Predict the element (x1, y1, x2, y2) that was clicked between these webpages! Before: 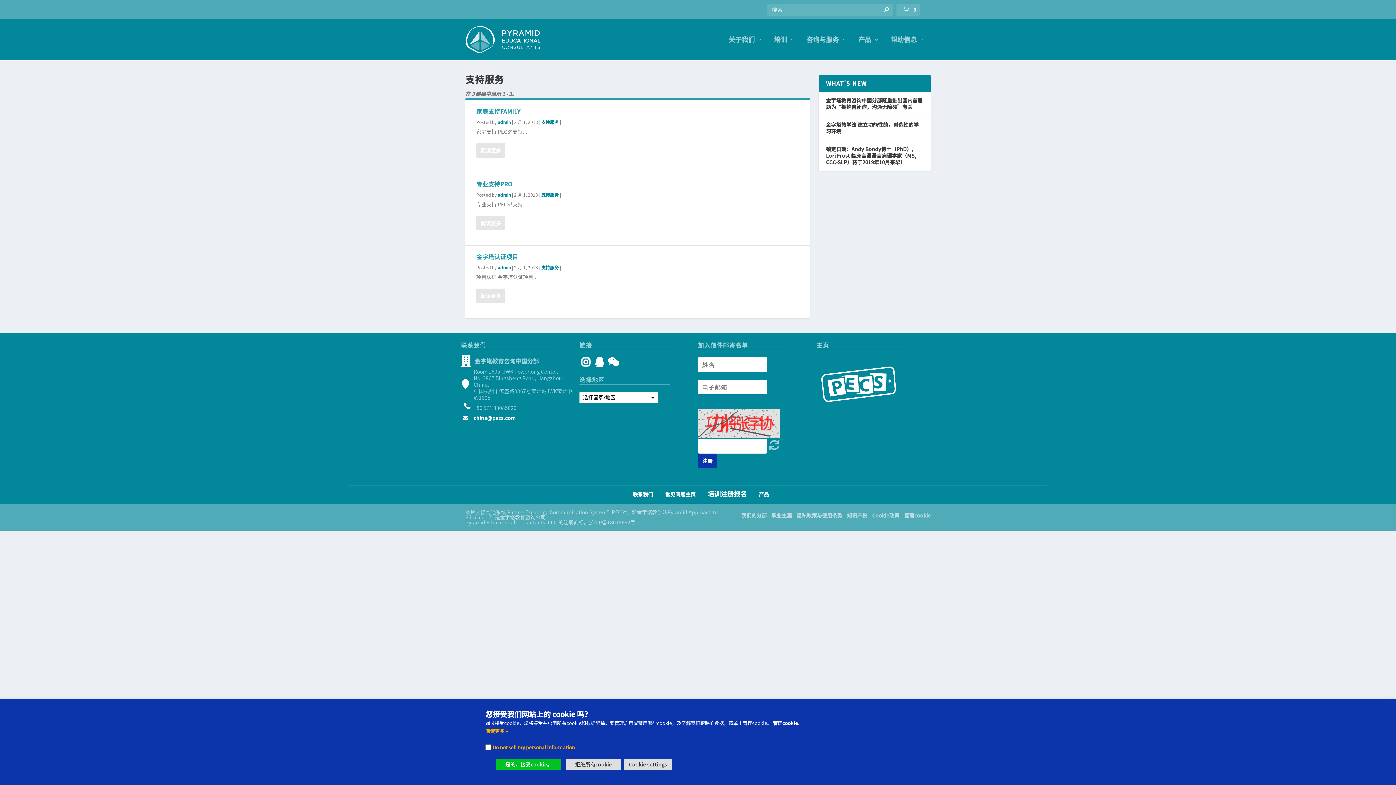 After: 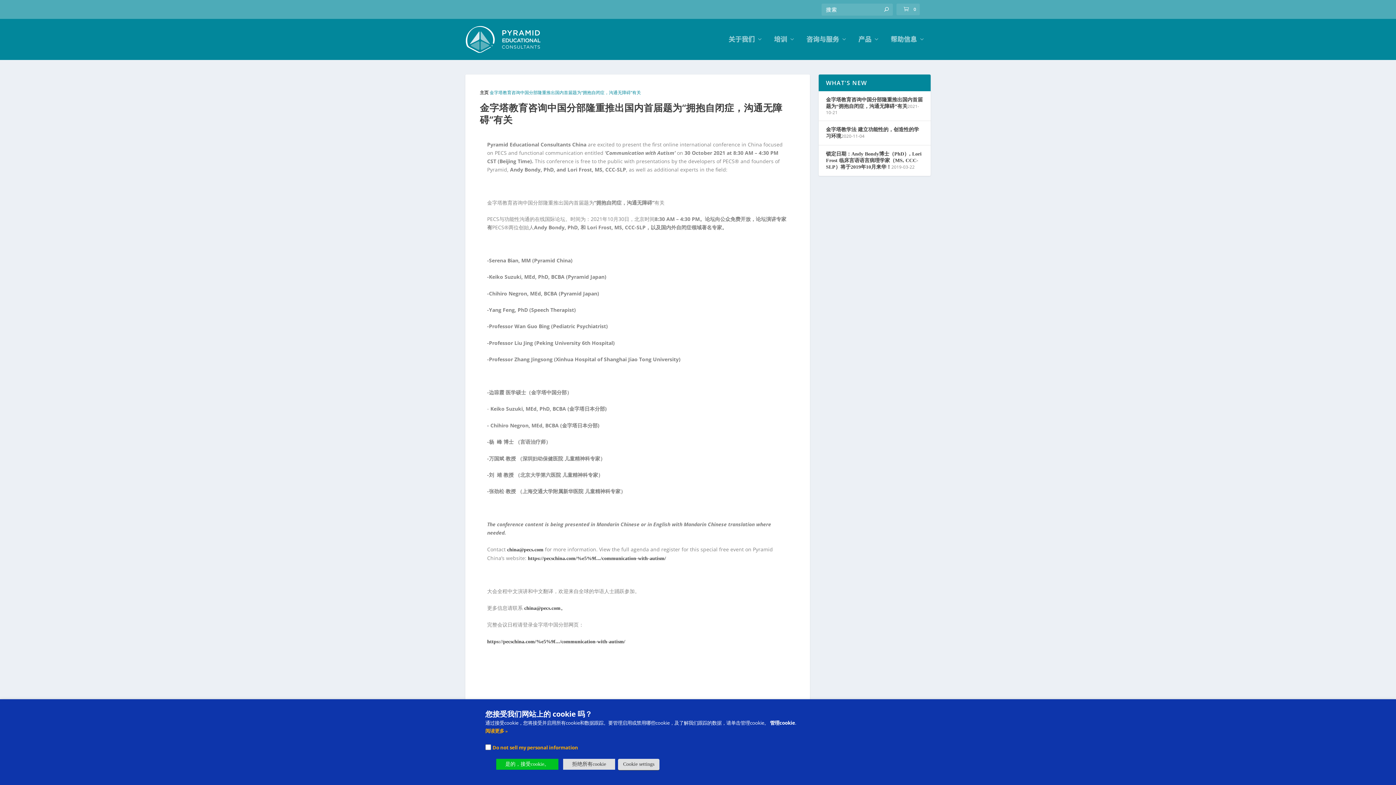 Action: bbox: (826, 96, 922, 110) label: 金字塔教育咨询中国分部隆重推出国内首届题为“拥抱自闭症，沟通无障碍”有关